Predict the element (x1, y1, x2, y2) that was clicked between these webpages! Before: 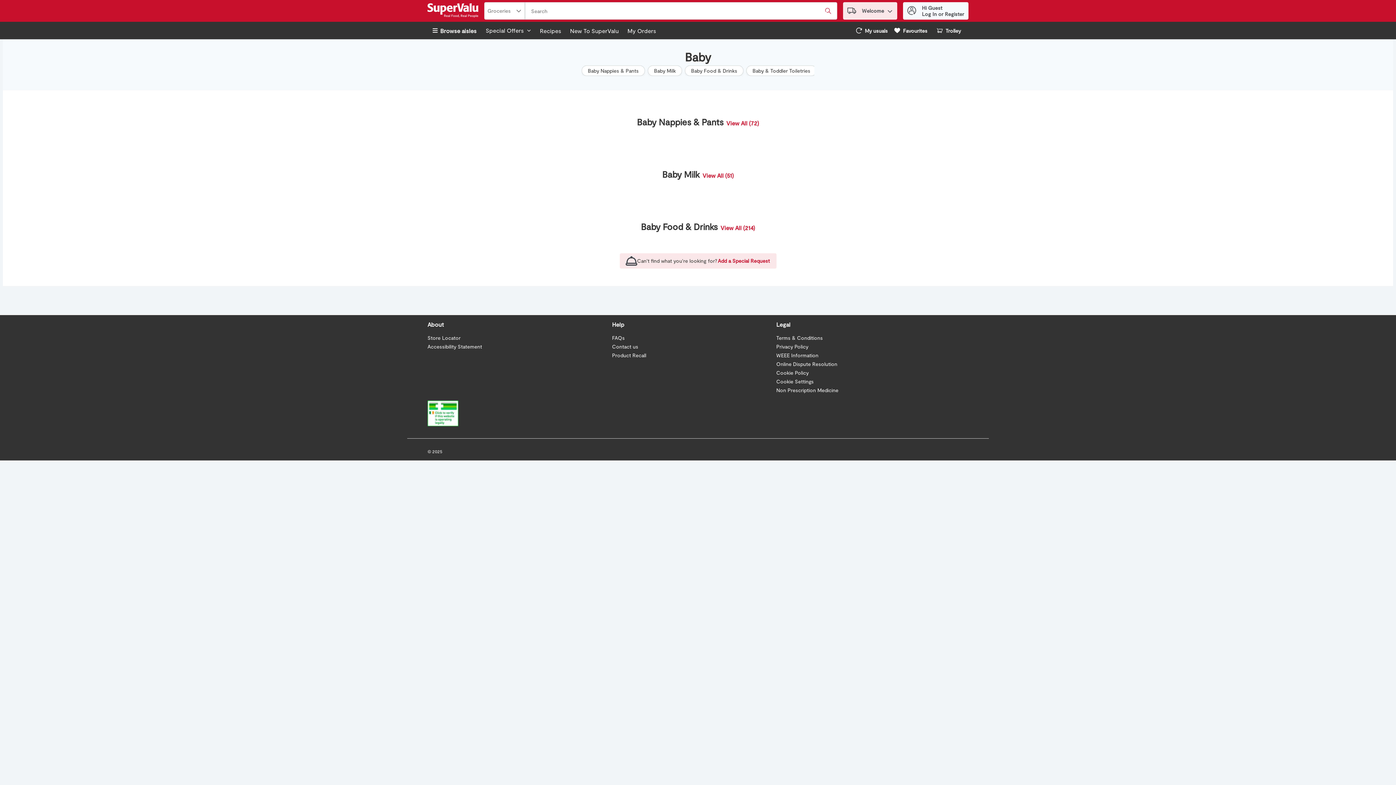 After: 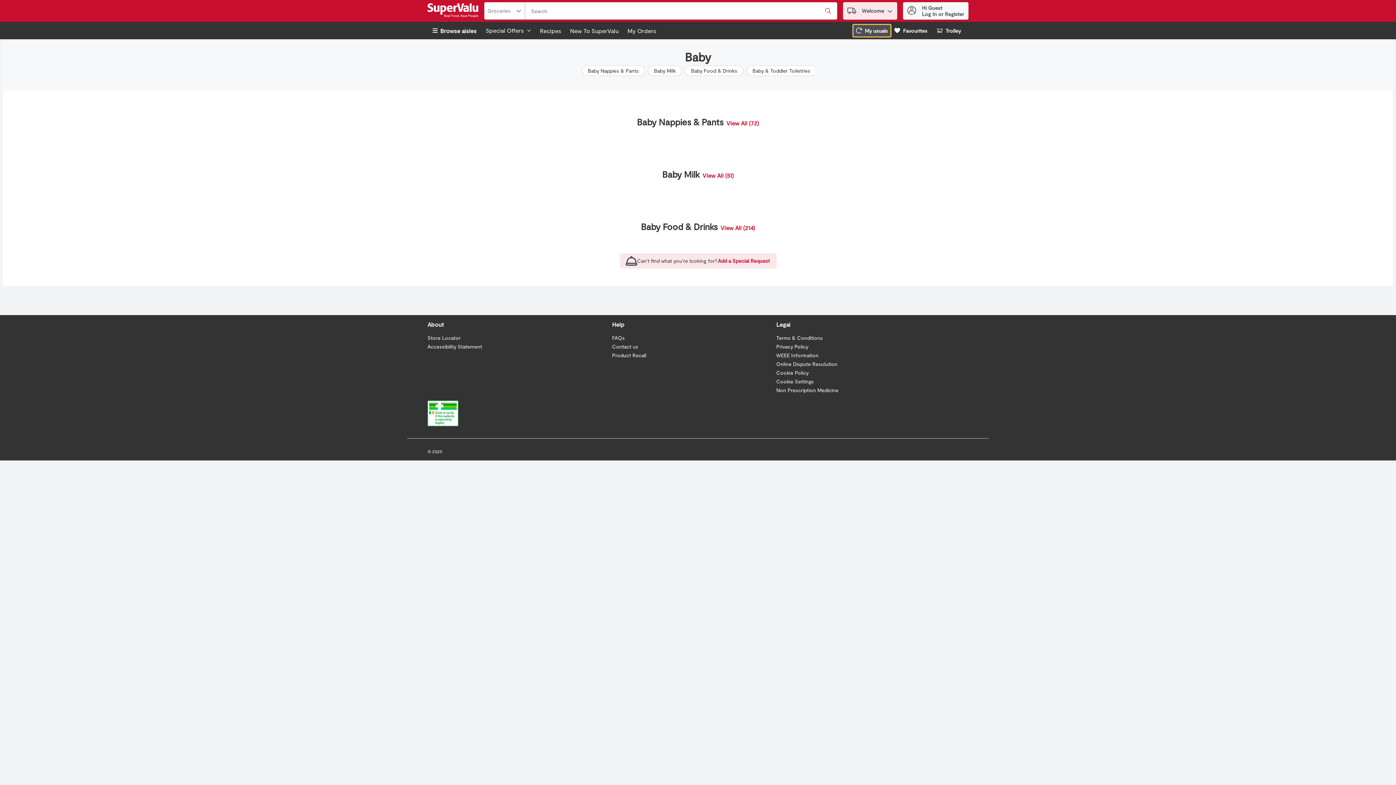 Action: label: My usuals bbox: (853, 24, 891, 36)